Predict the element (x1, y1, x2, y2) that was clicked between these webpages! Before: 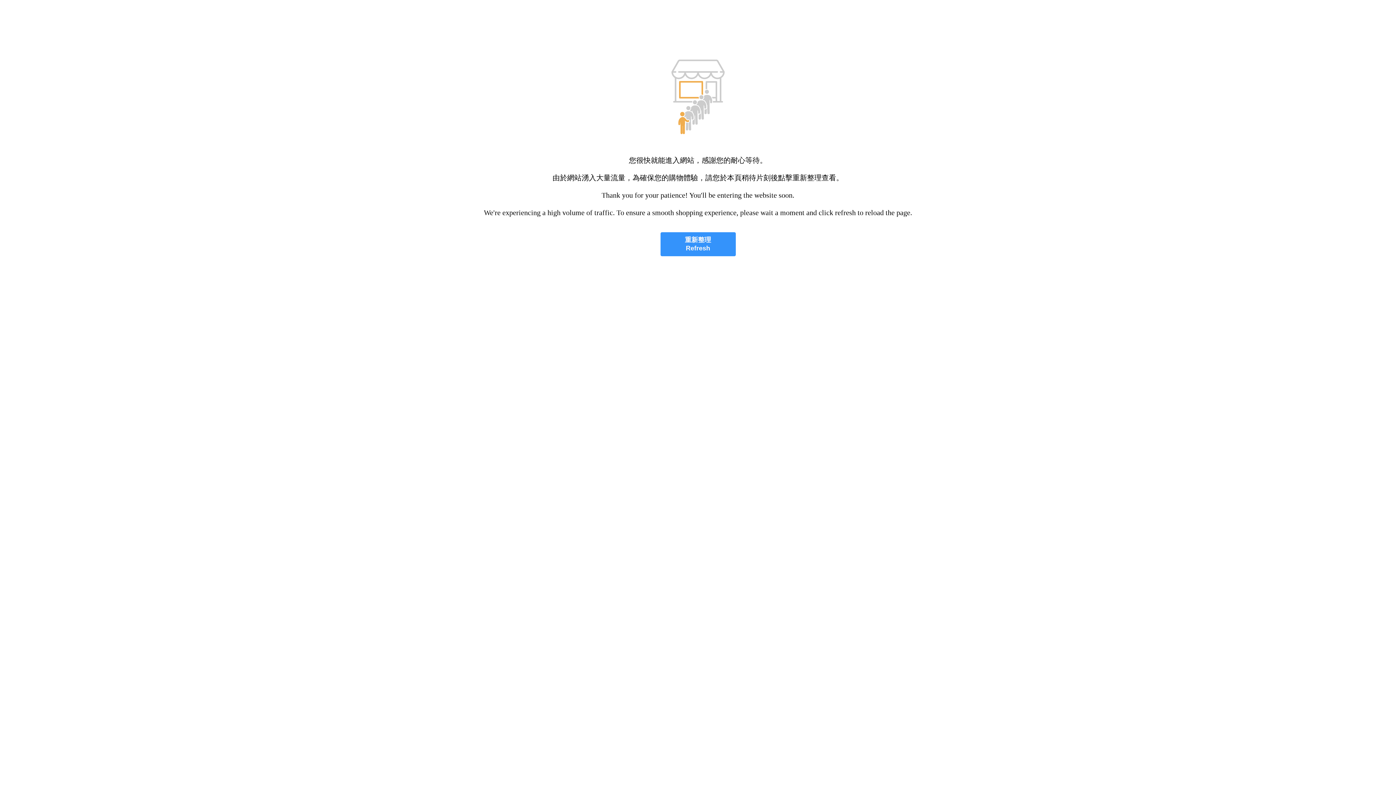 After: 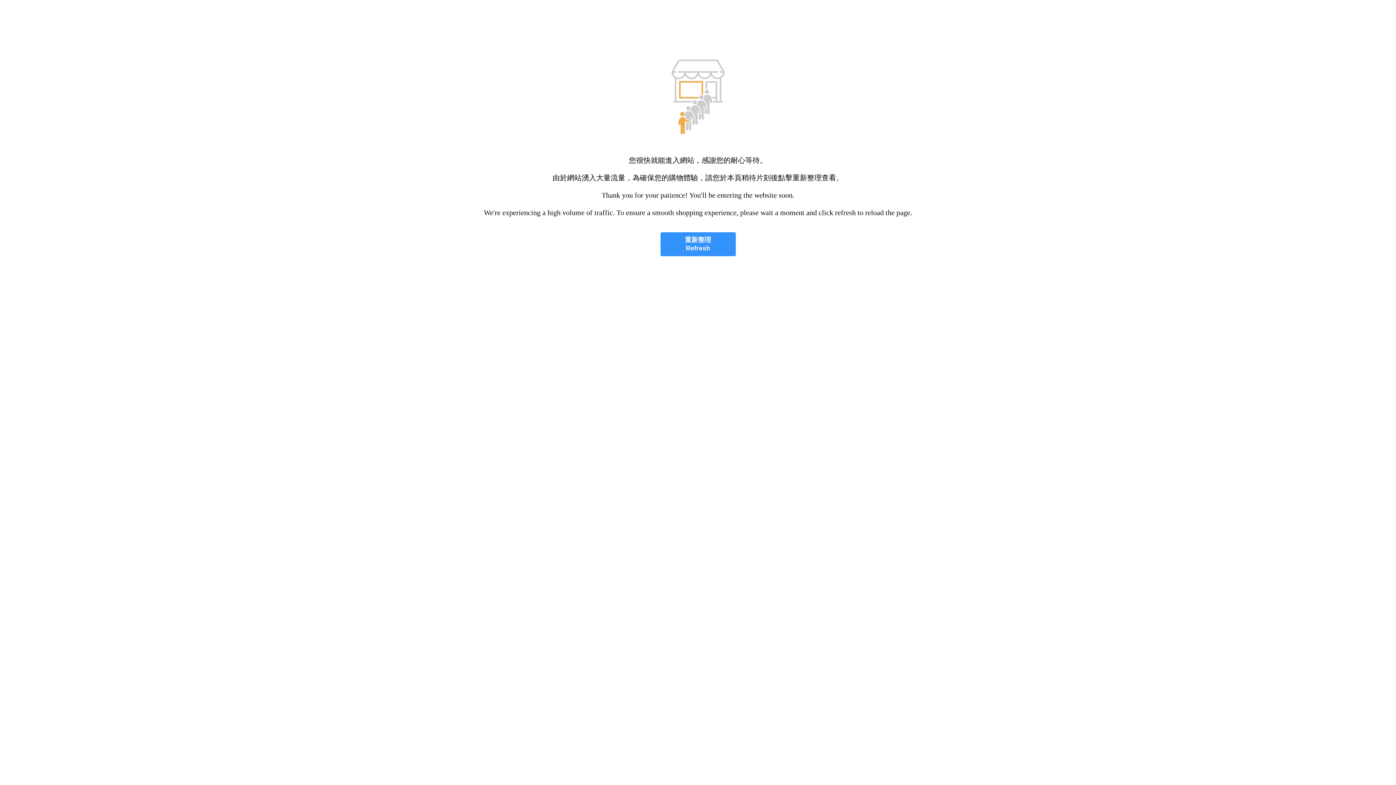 Action: label: 重新整理
Refresh bbox: (660, 232, 735, 256)